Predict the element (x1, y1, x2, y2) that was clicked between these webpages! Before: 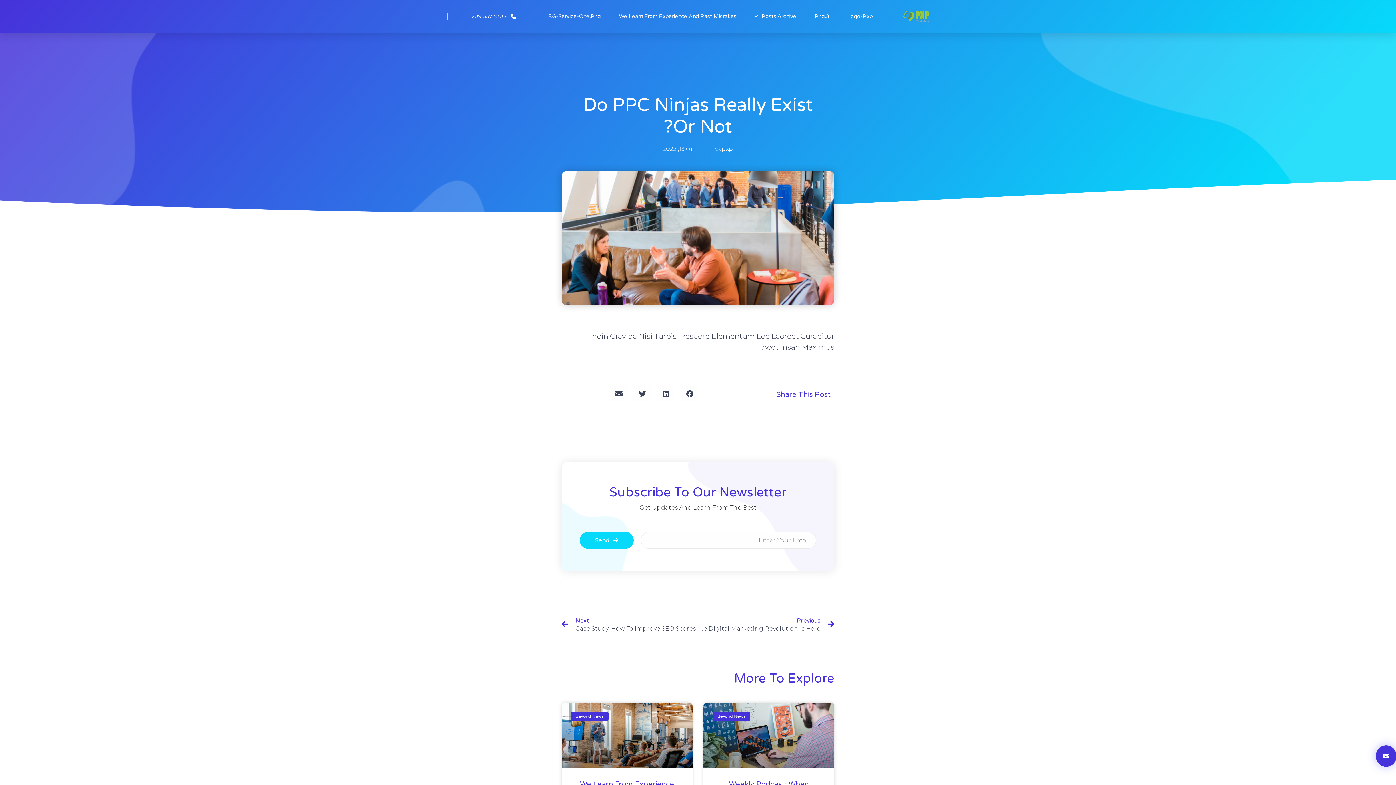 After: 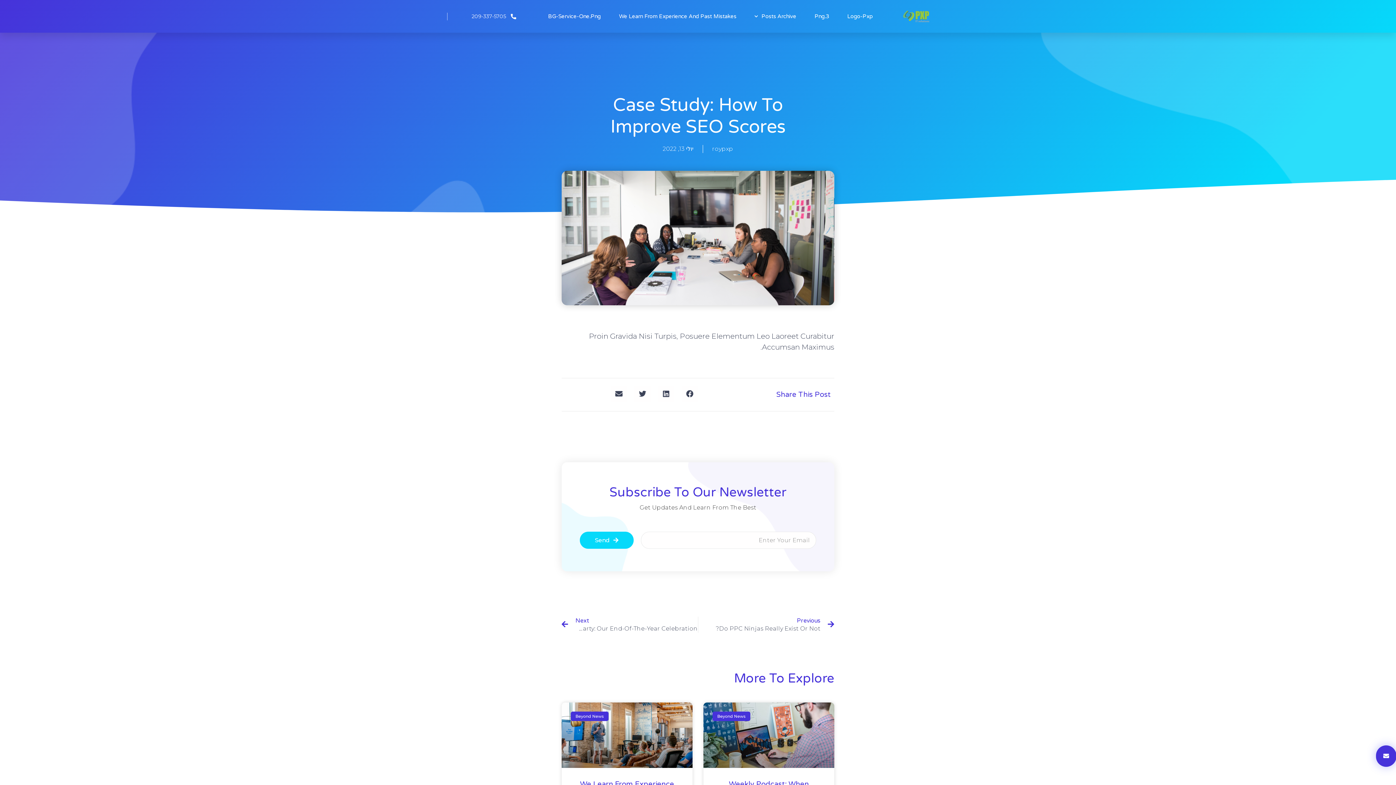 Action: label: Next
Case Study: How To Improve SEO Scores
הבא bbox: (561, 617, 698, 633)